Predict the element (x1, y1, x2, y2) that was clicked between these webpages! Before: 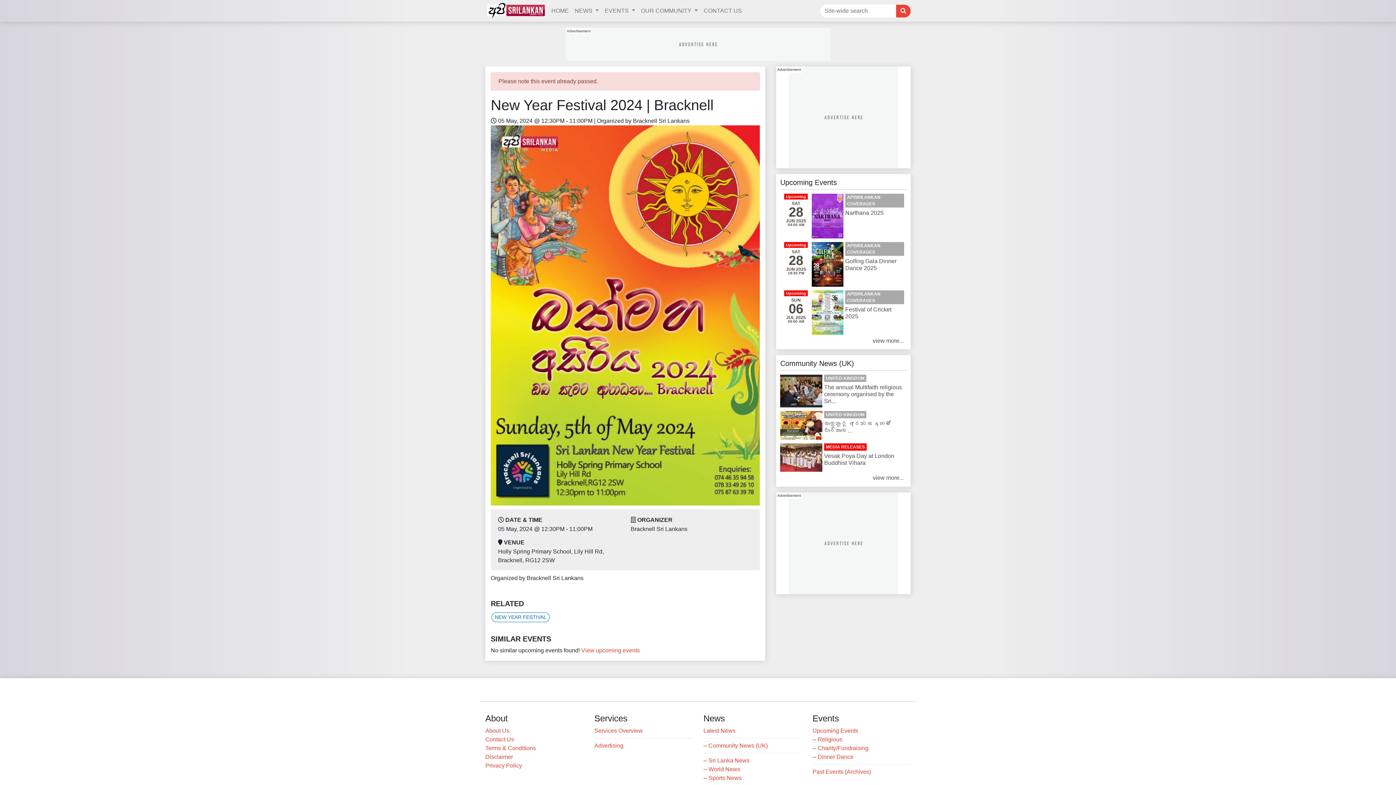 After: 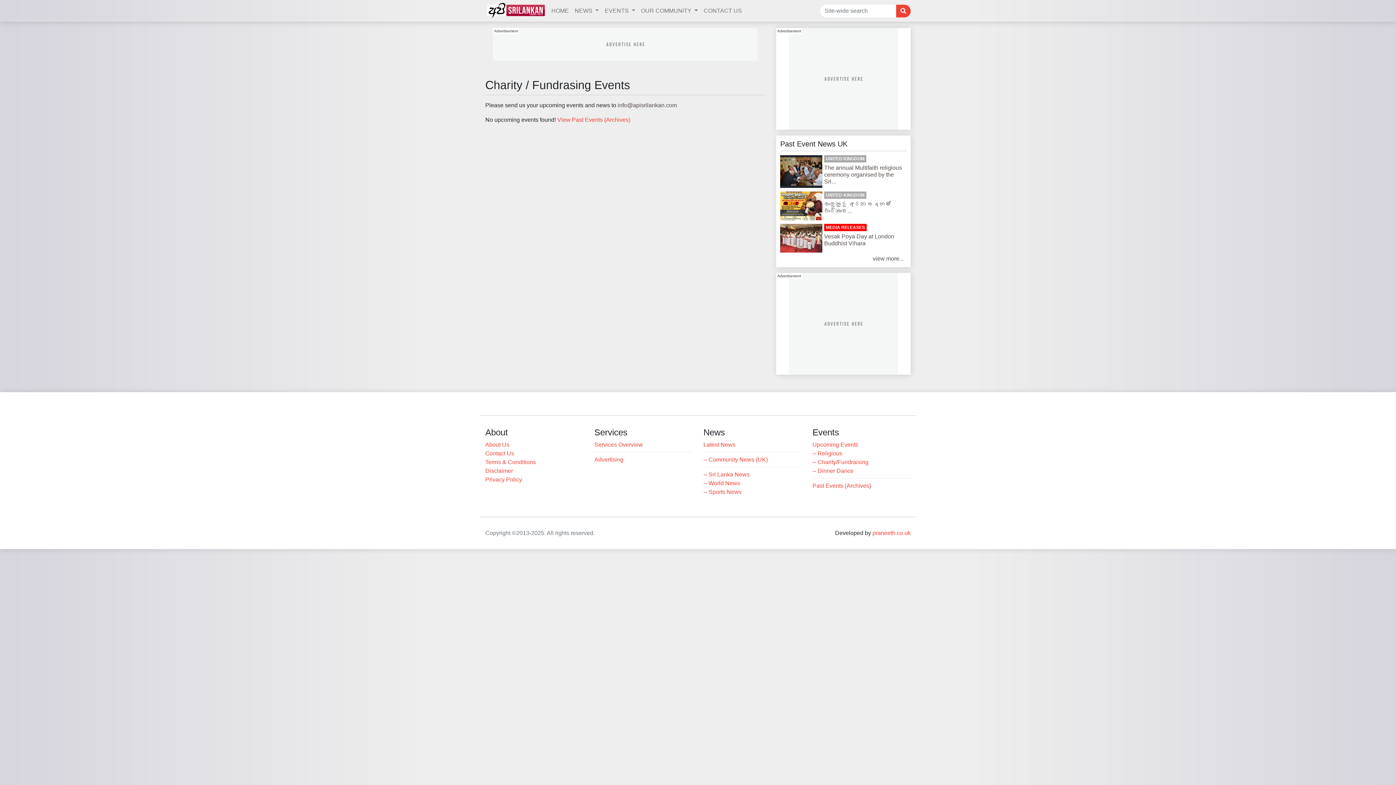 Action: label: -- Charity/Fundraising bbox: (812, 745, 868, 751)